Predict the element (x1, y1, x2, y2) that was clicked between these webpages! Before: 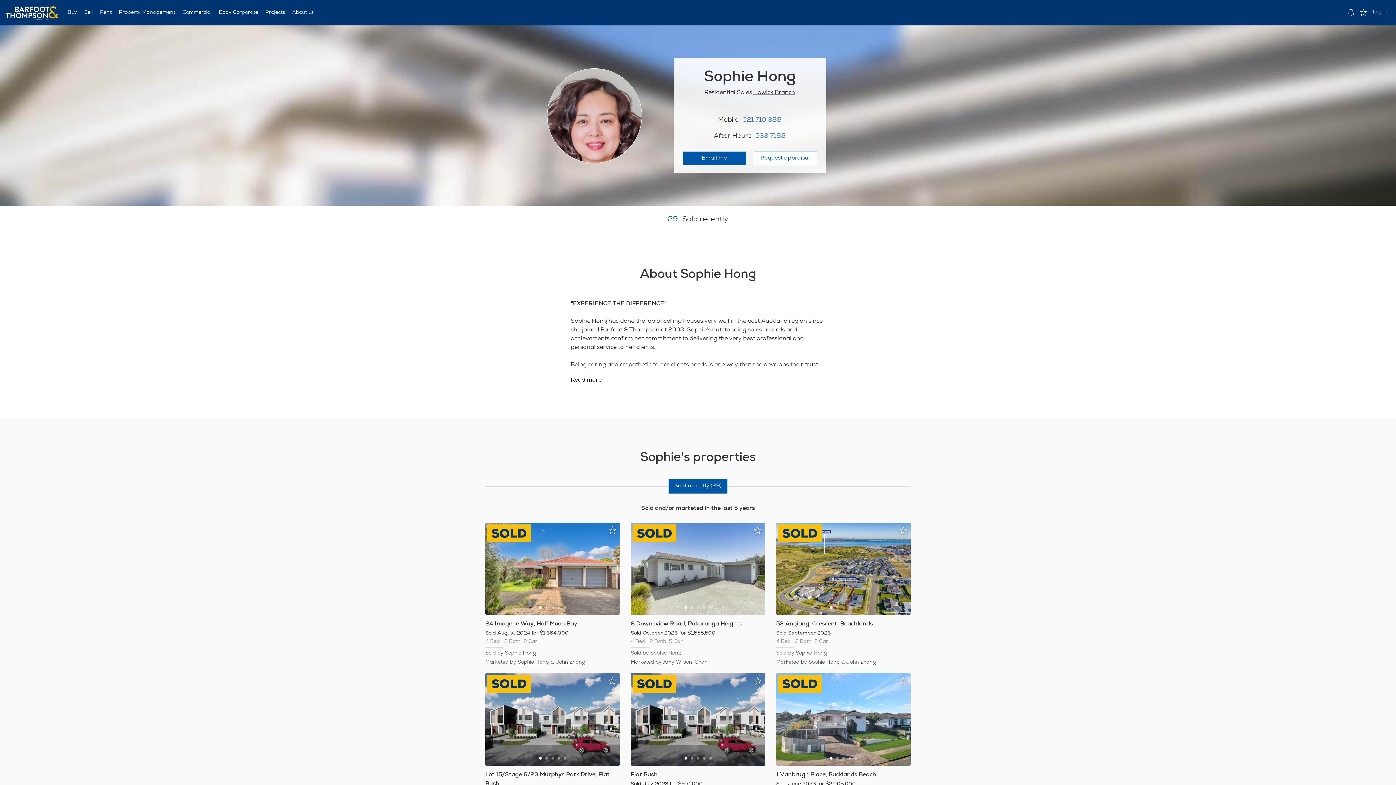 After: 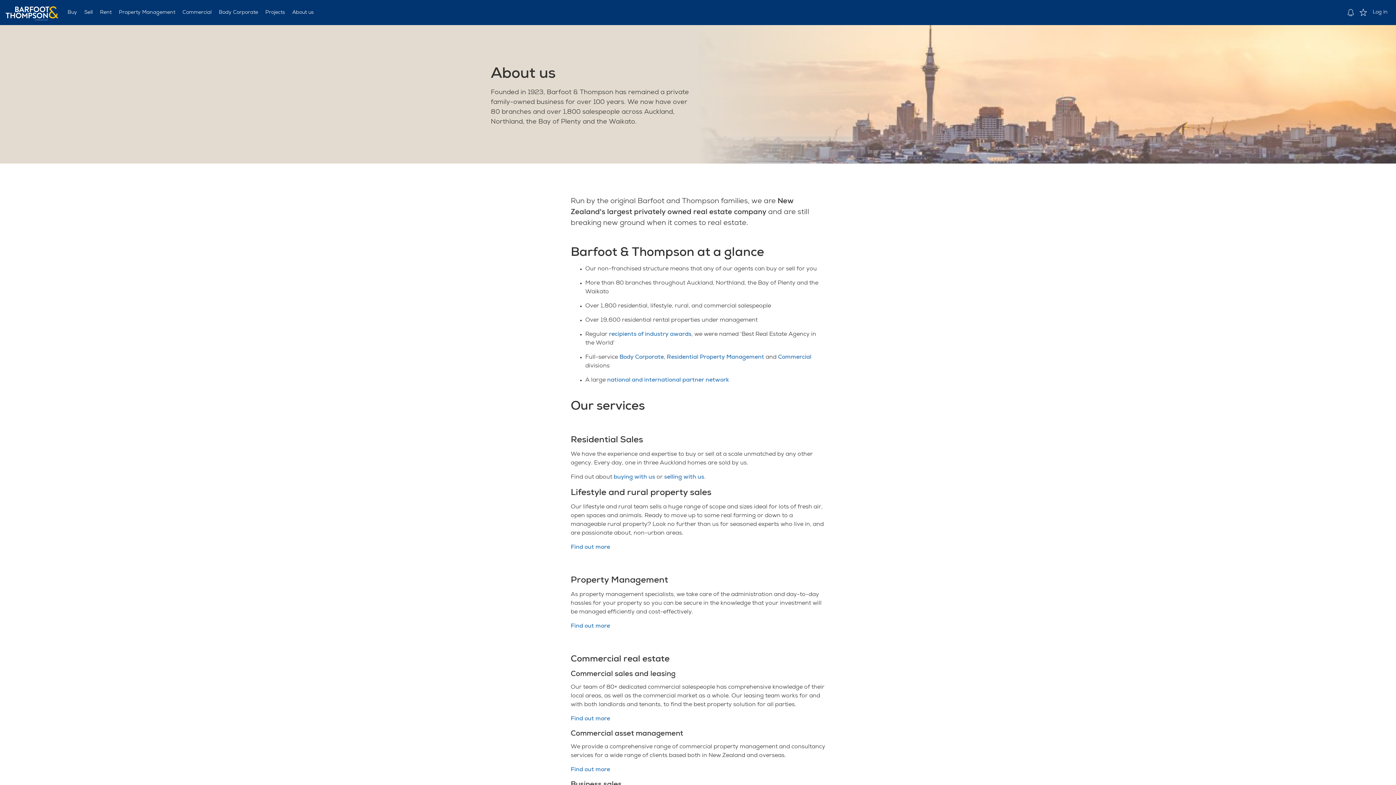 Action: label: About us bbox: (288, 9, 317, 16)